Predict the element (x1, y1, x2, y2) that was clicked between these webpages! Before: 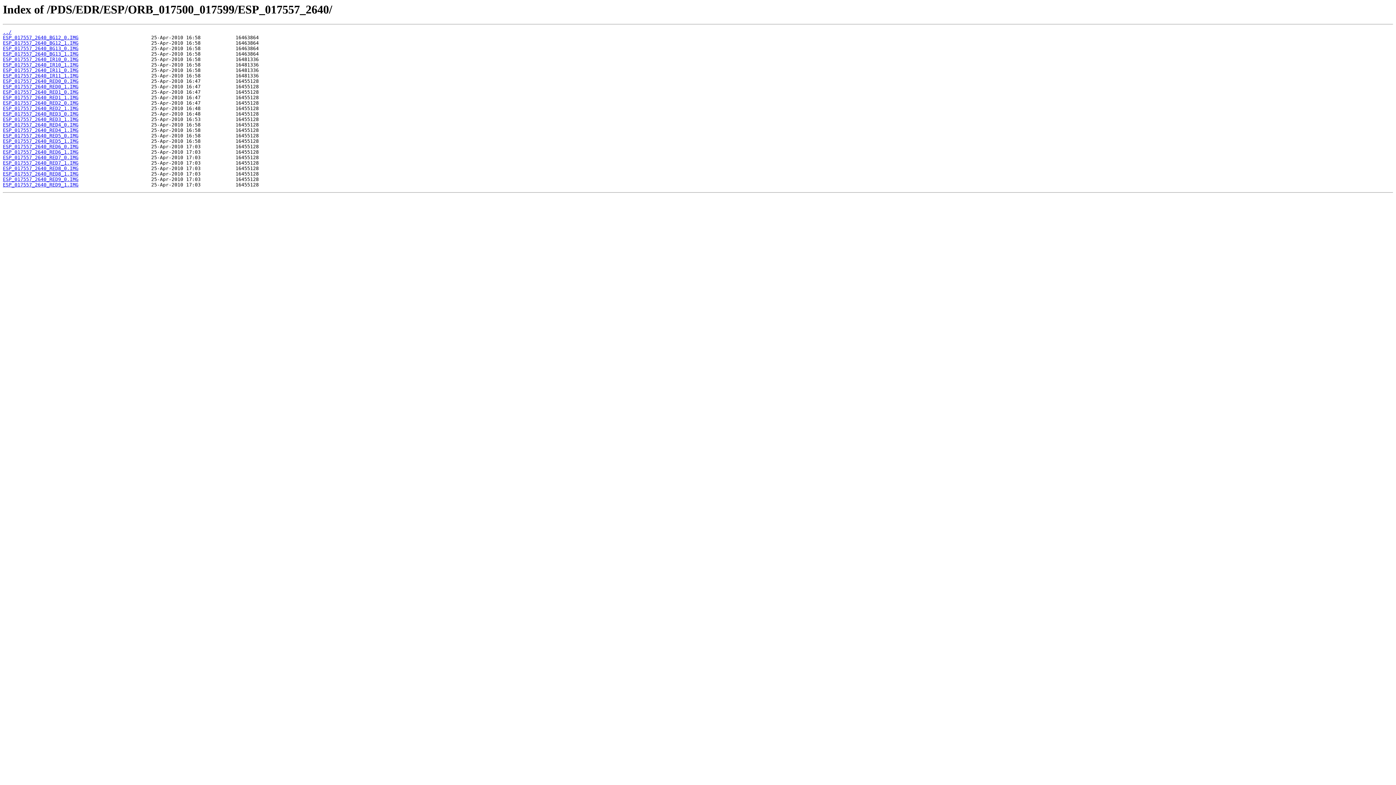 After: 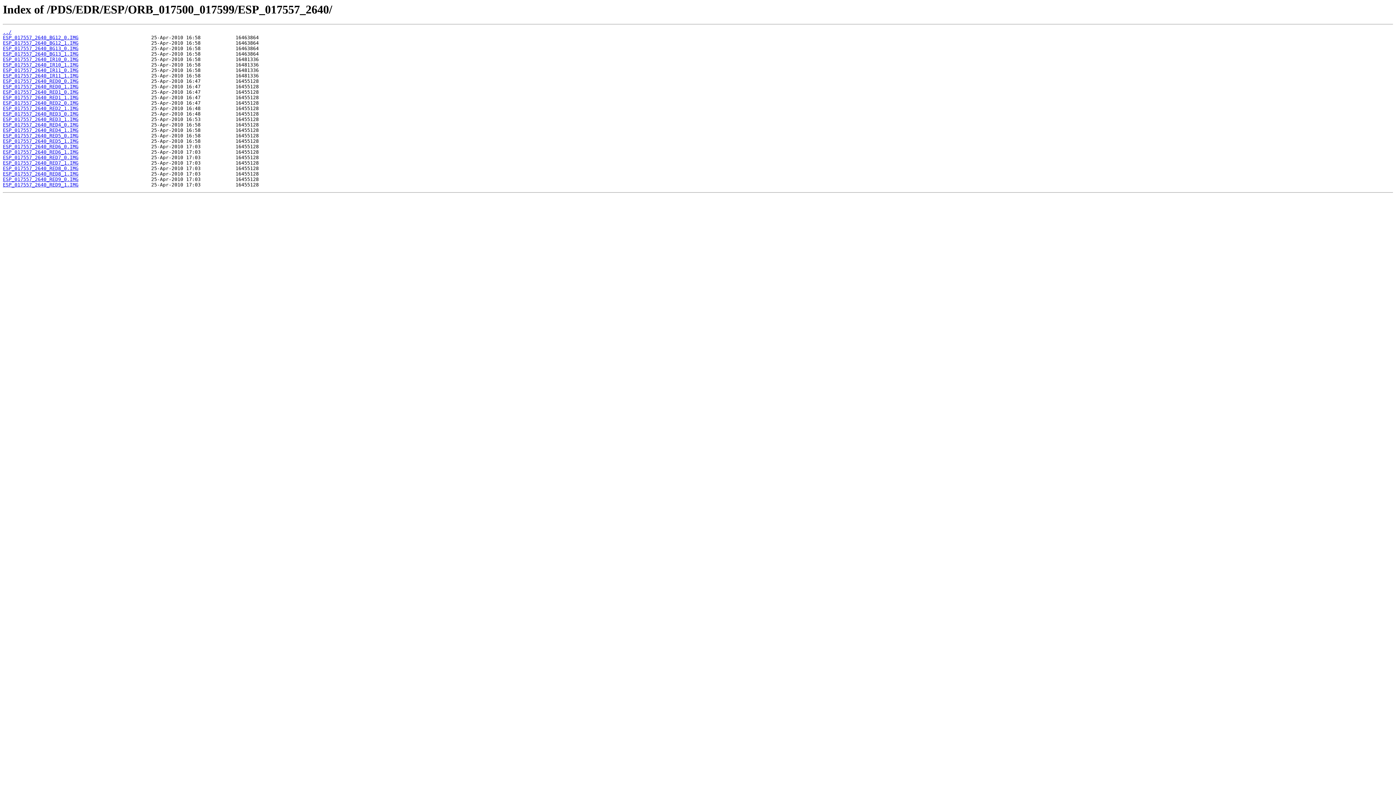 Action: label: ESP_017557_2640_IR10_1.IMG bbox: (2, 62, 78, 67)